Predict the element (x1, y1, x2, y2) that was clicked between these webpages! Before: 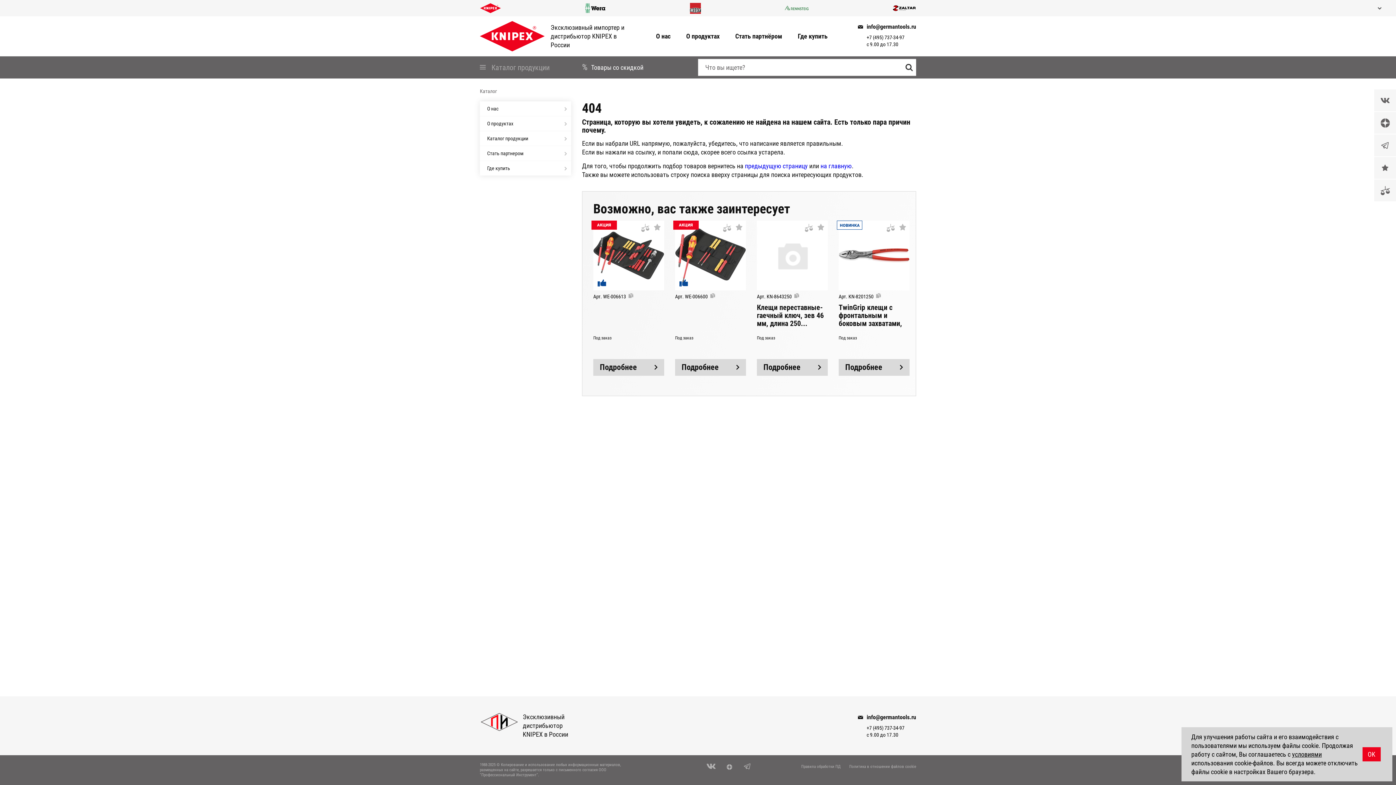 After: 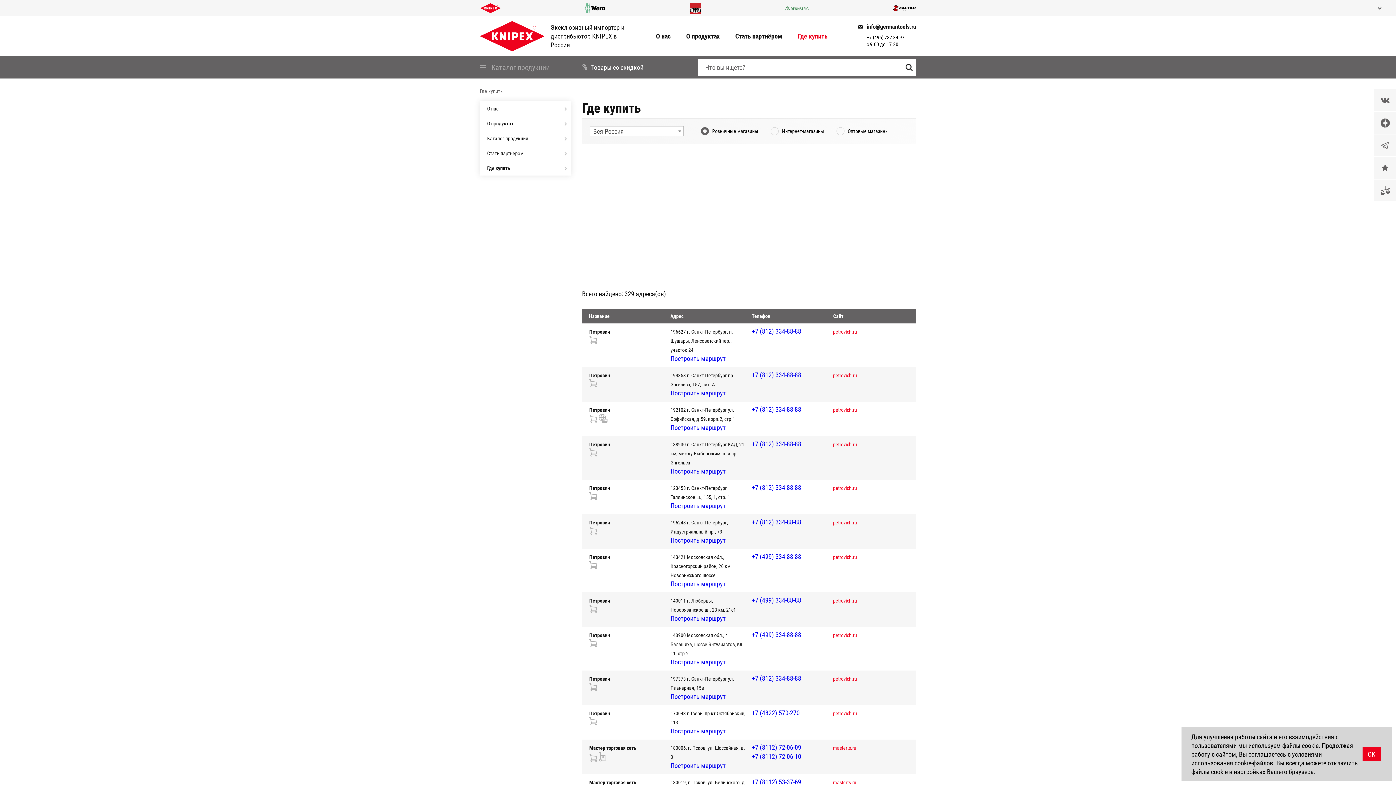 Action: bbox: (796, 30, 829, 41) label: Где купить